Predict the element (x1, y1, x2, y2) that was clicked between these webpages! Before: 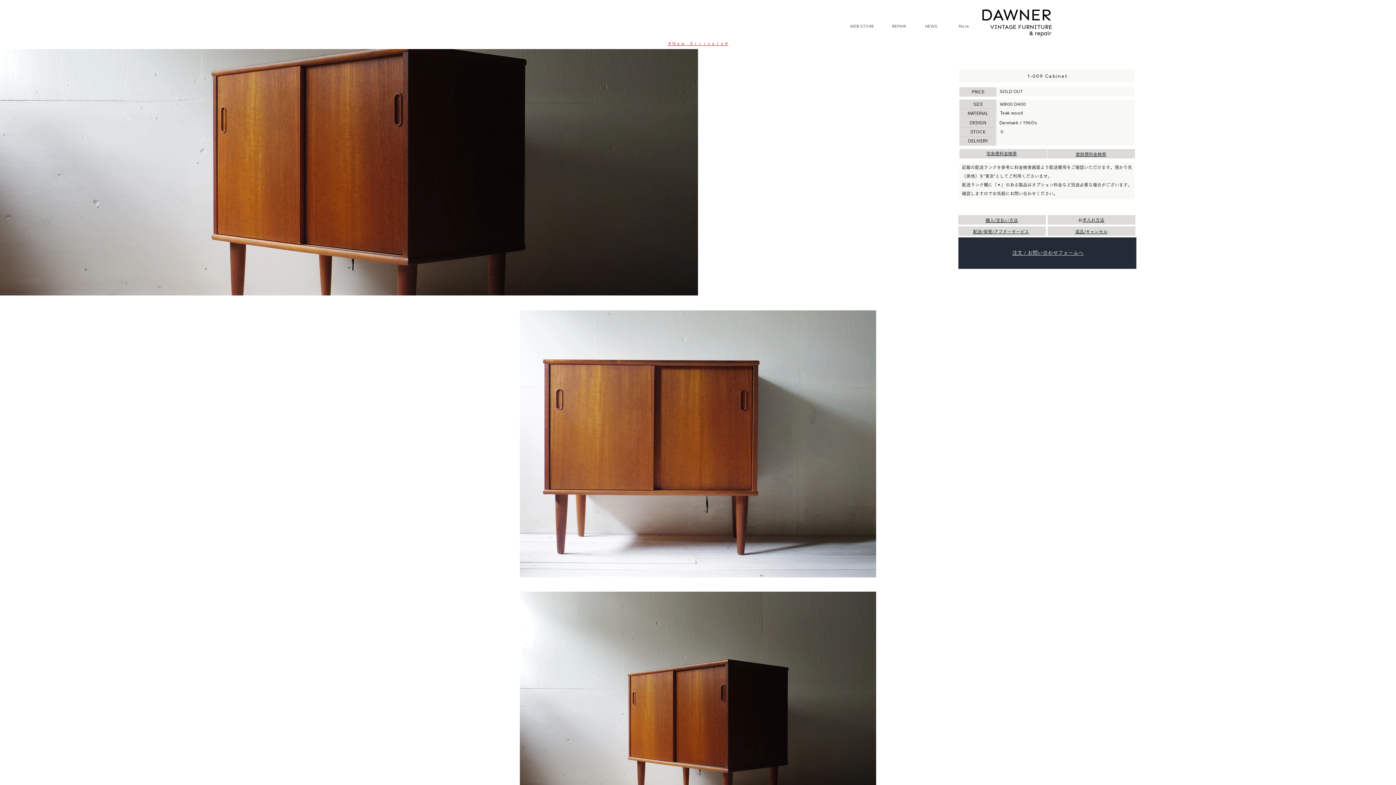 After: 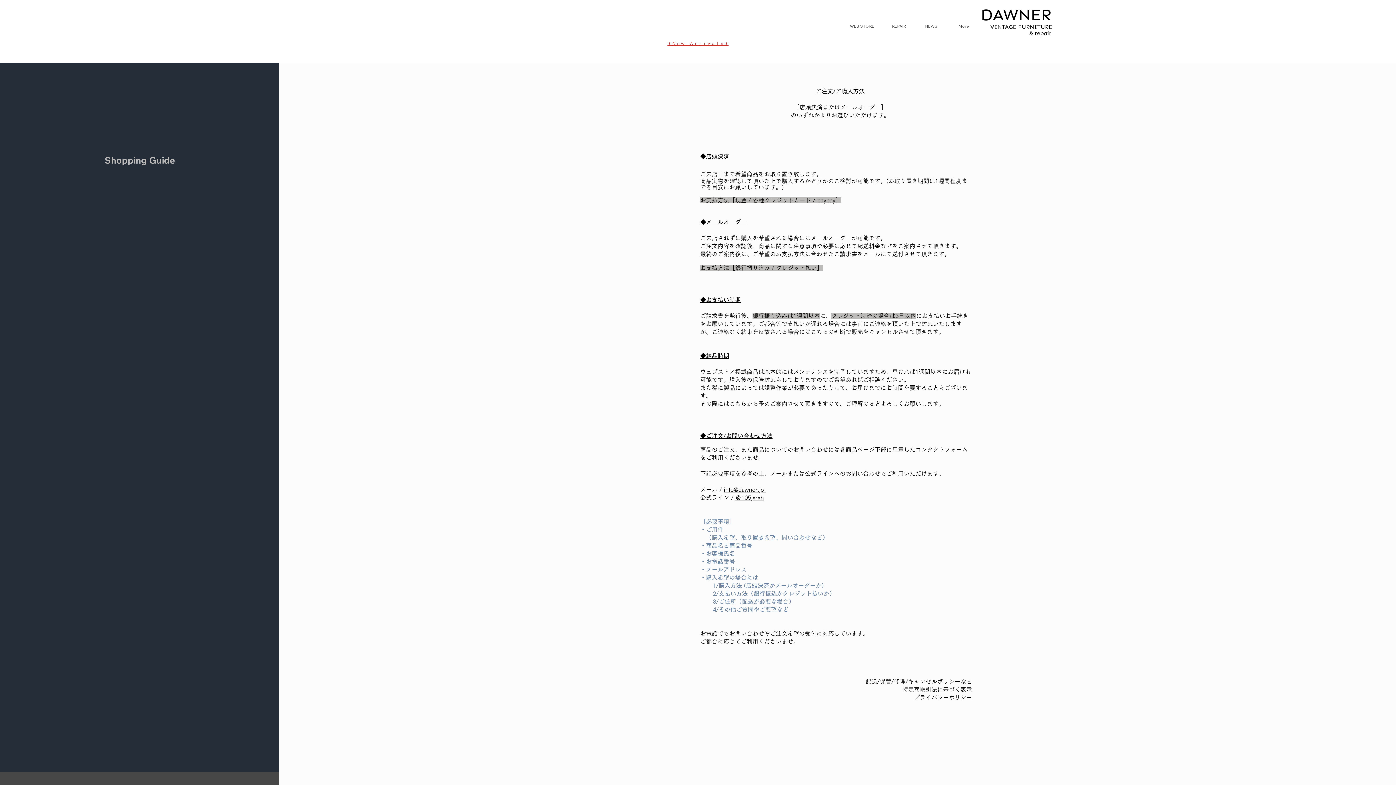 Action: label: 配送/保管/アフターサービス bbox: (973, 229, 1029, 233)